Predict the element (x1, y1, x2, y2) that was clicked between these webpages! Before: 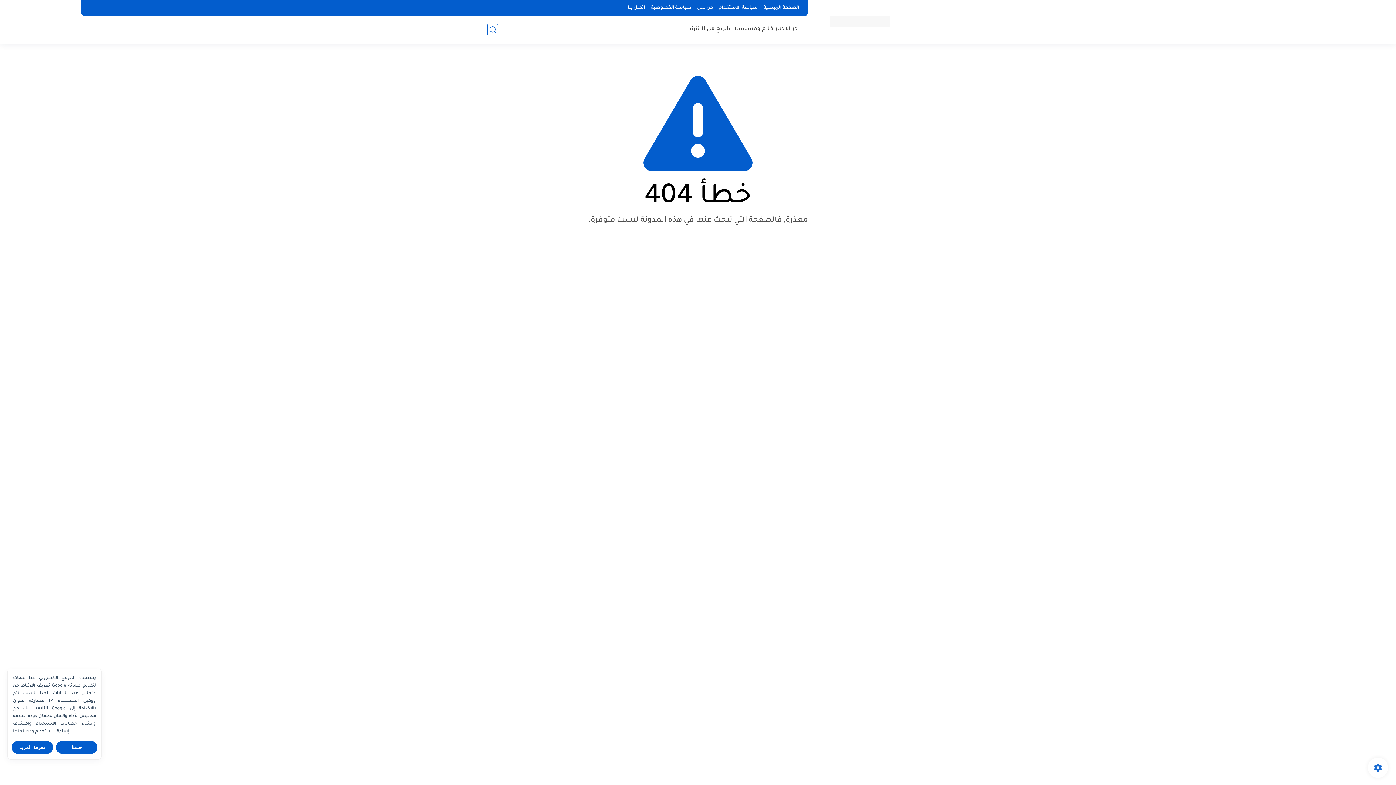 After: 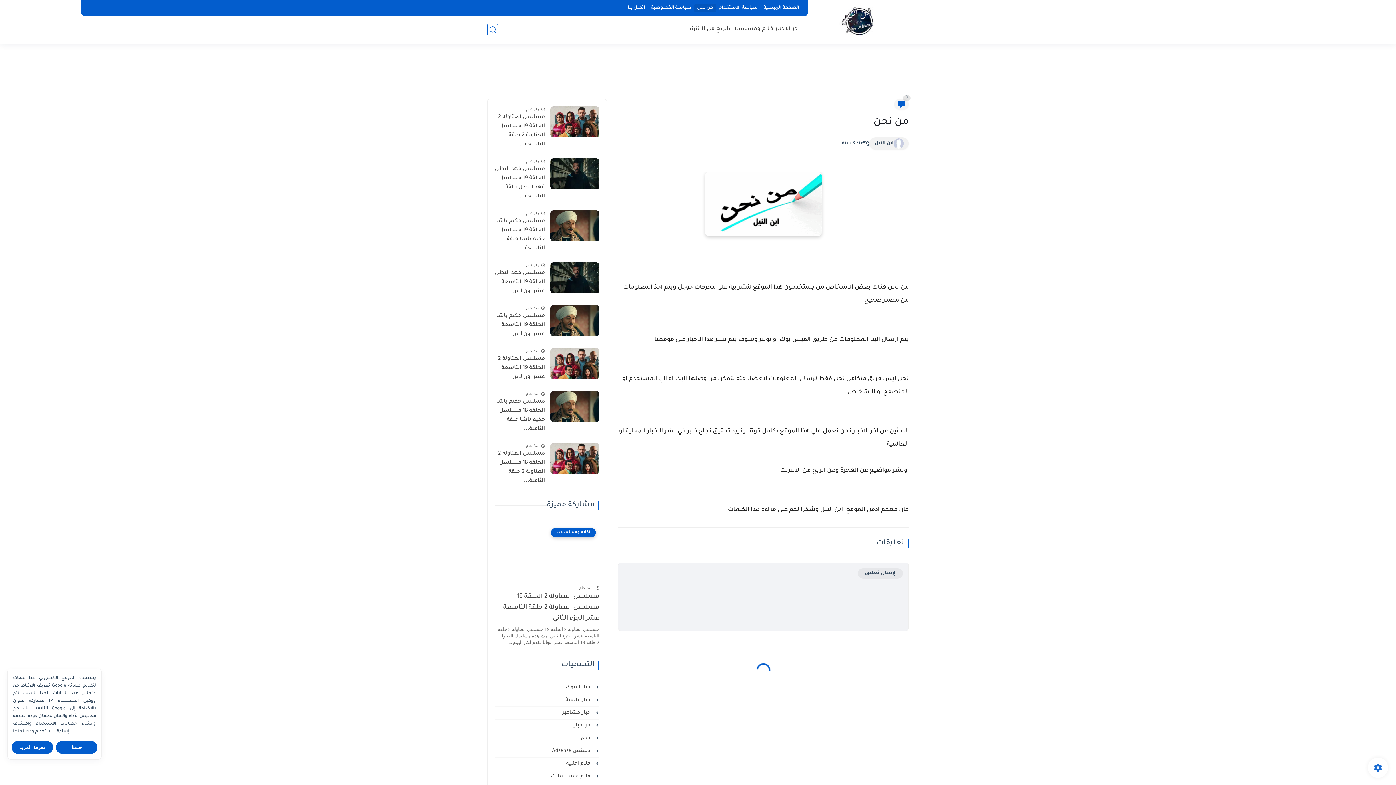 Action: label: من نحن bbox: (694, 4, 716, 12)